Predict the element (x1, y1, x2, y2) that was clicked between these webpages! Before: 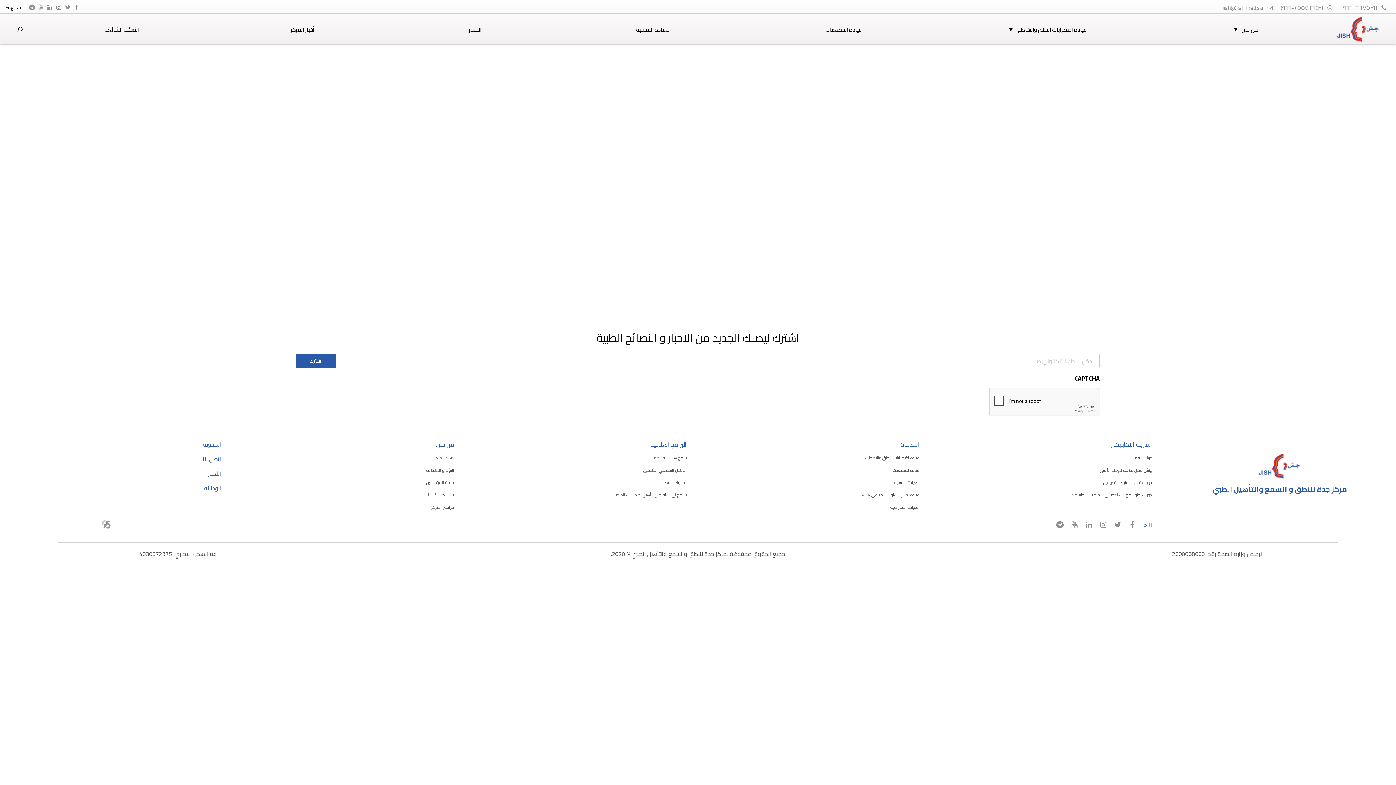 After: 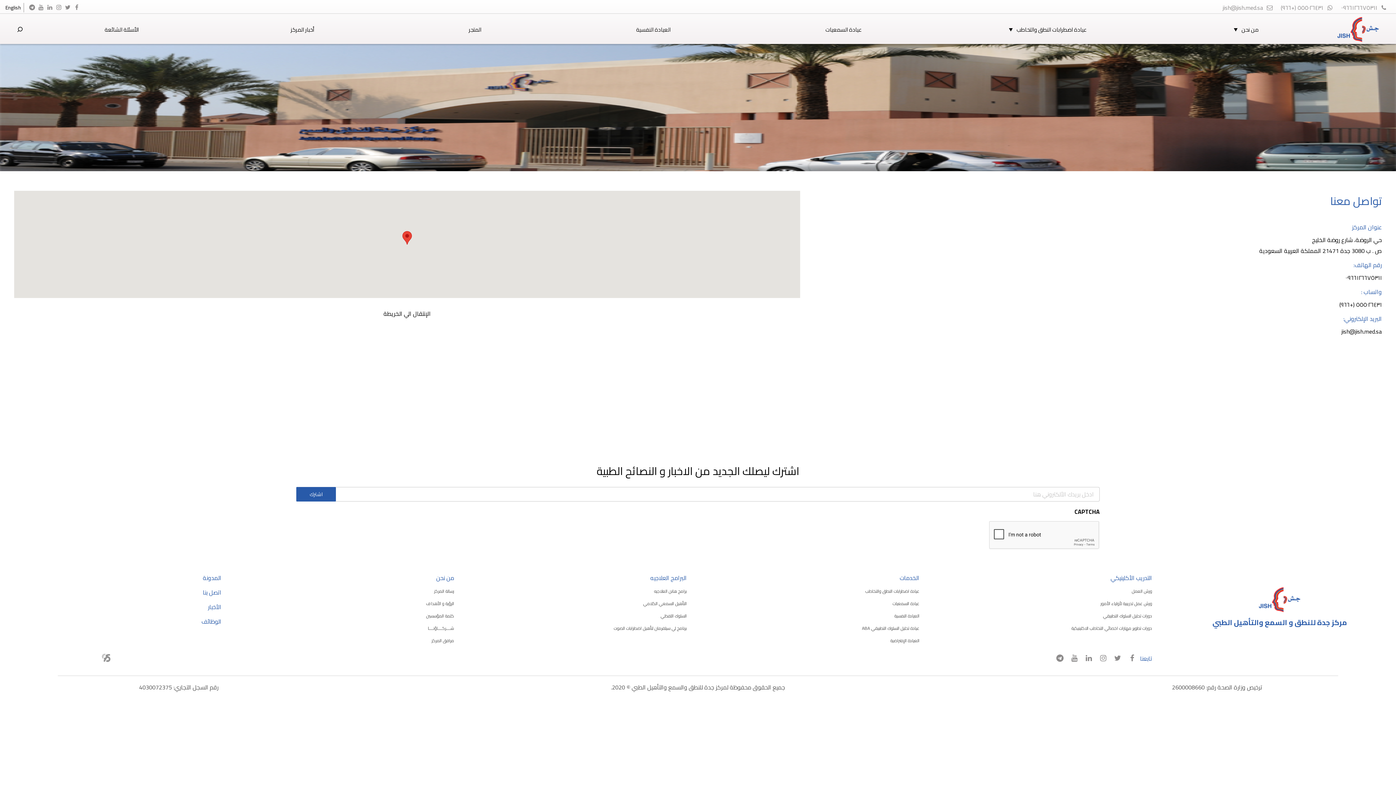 Action: label: اتصل بنا bbox: (5, 451, 227, 466)